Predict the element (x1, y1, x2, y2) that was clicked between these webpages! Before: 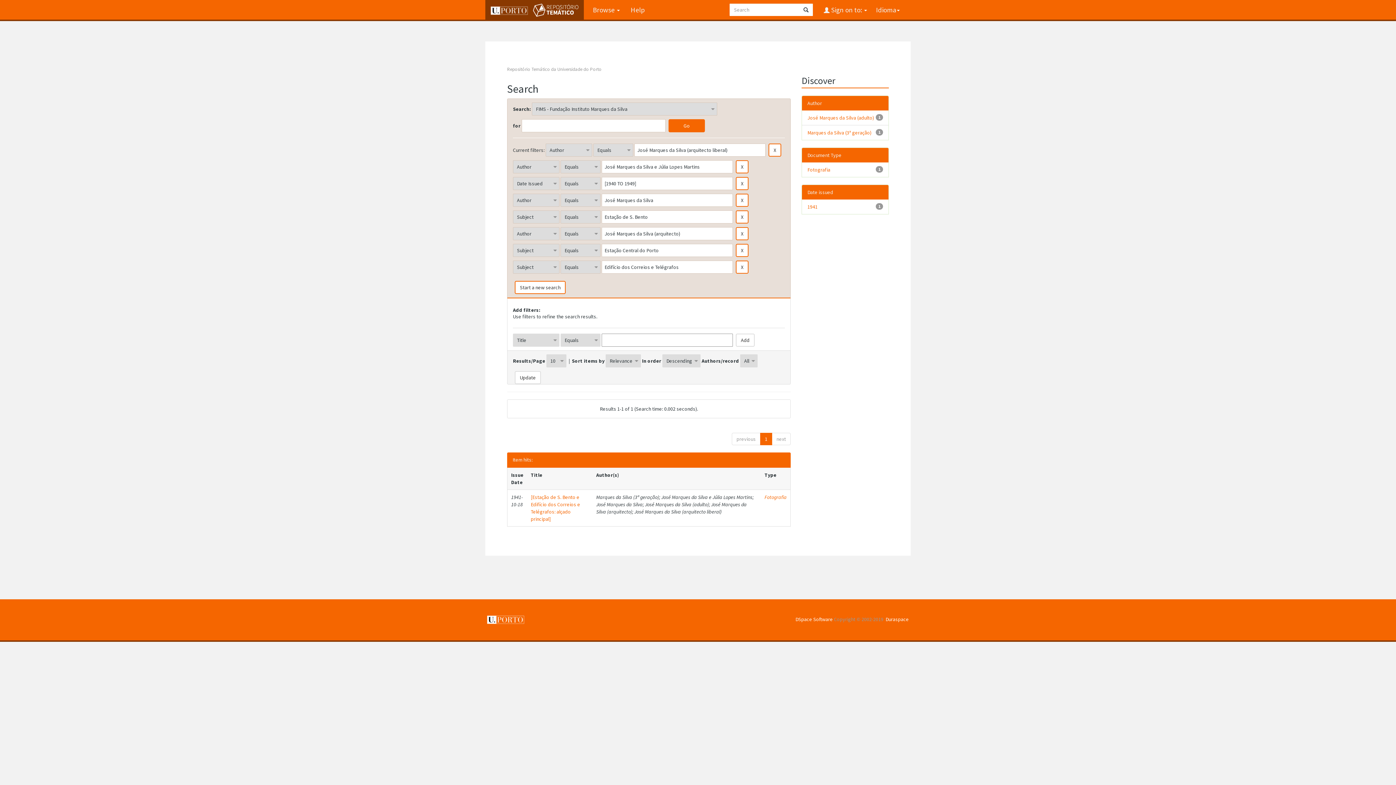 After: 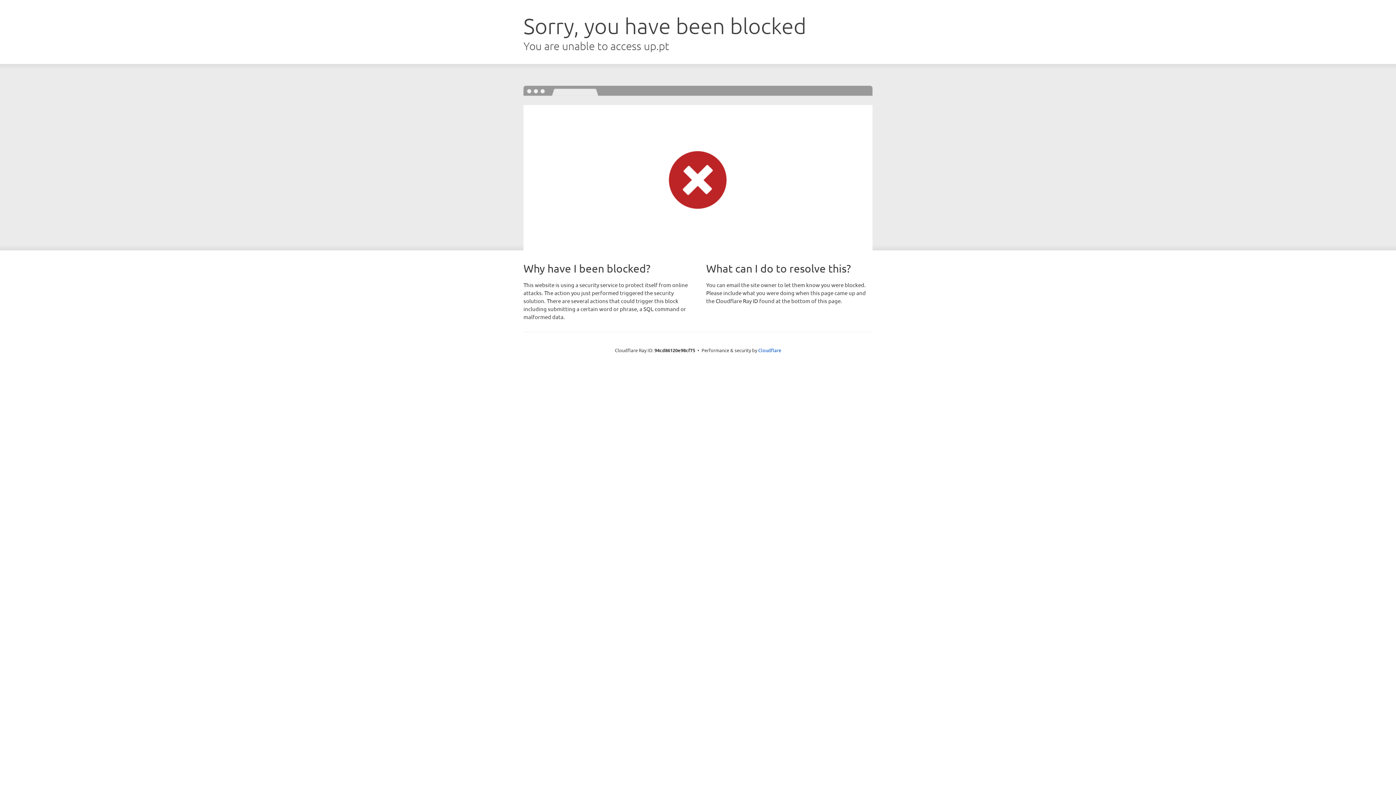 Action: bbox: (487, 616, 524, 622)